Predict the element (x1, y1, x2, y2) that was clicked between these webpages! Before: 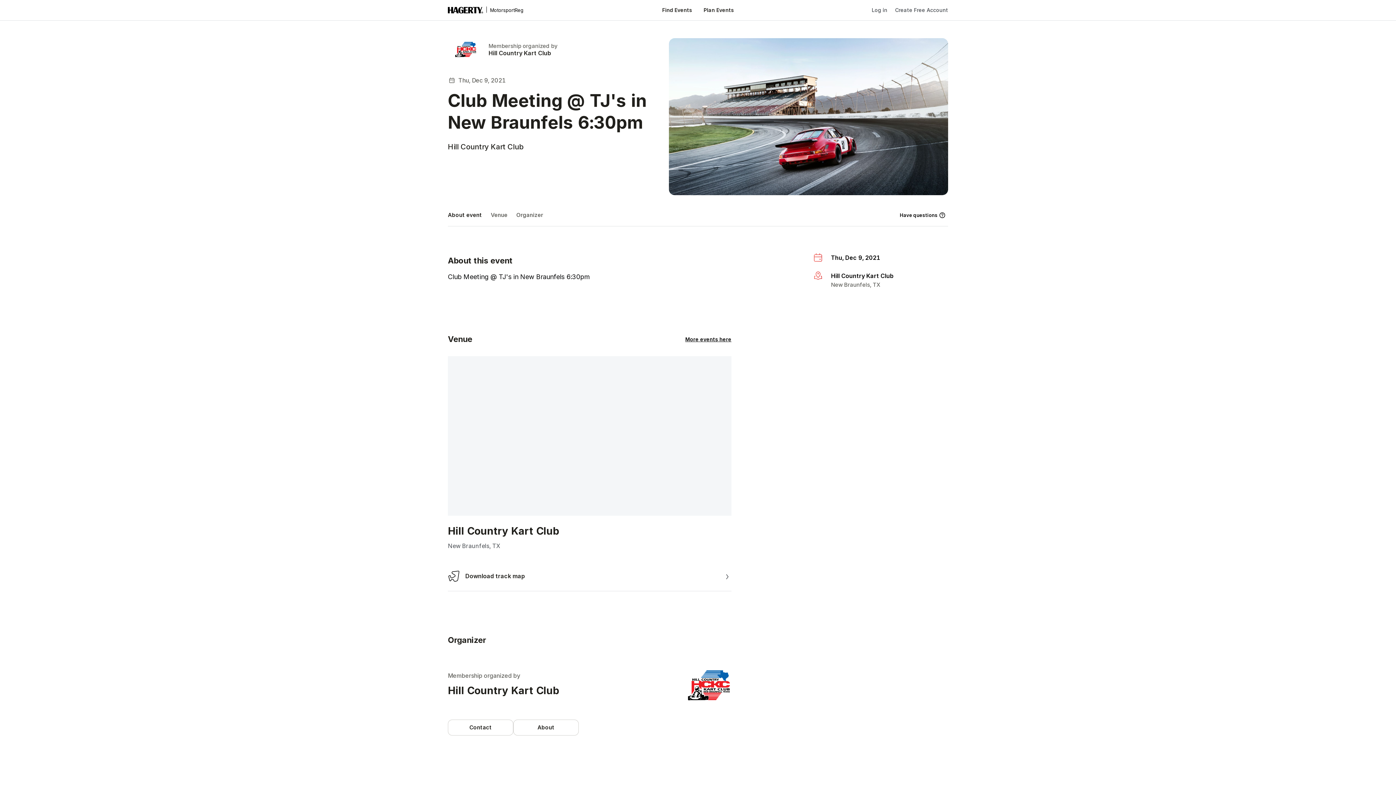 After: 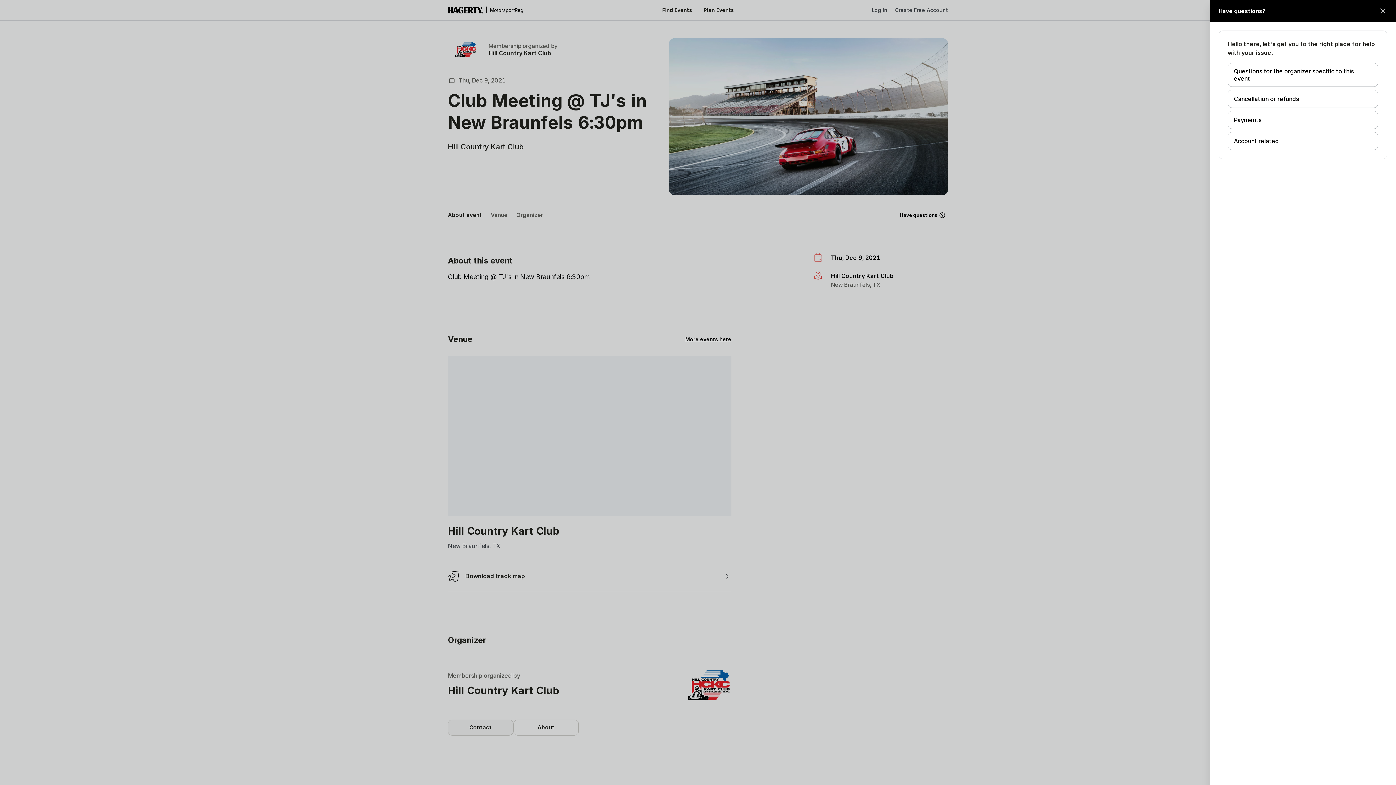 Action: label: Contact bbox: (448, 719, 513, 735)